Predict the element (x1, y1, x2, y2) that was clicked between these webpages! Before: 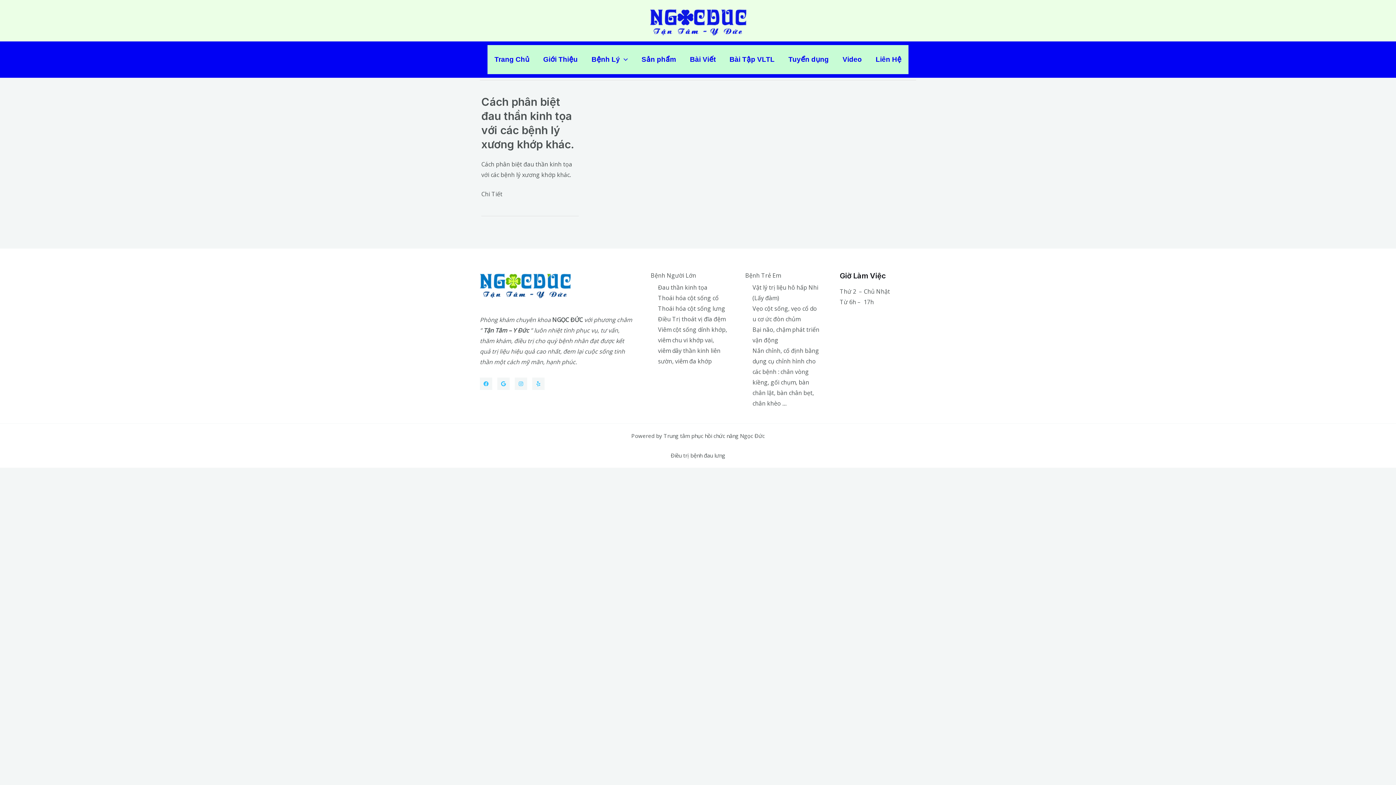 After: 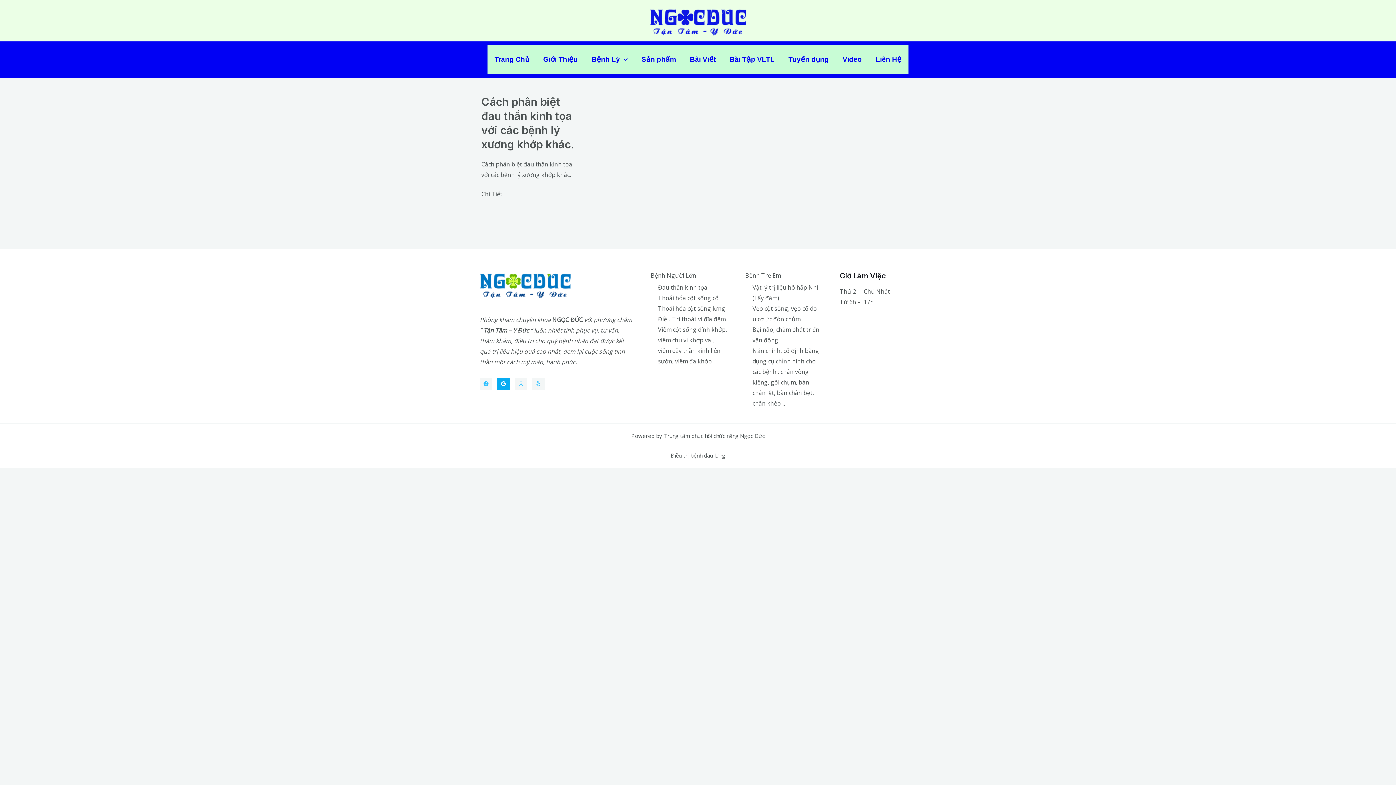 Action: label: Twitter bbox: (497, 377, 509, 390)